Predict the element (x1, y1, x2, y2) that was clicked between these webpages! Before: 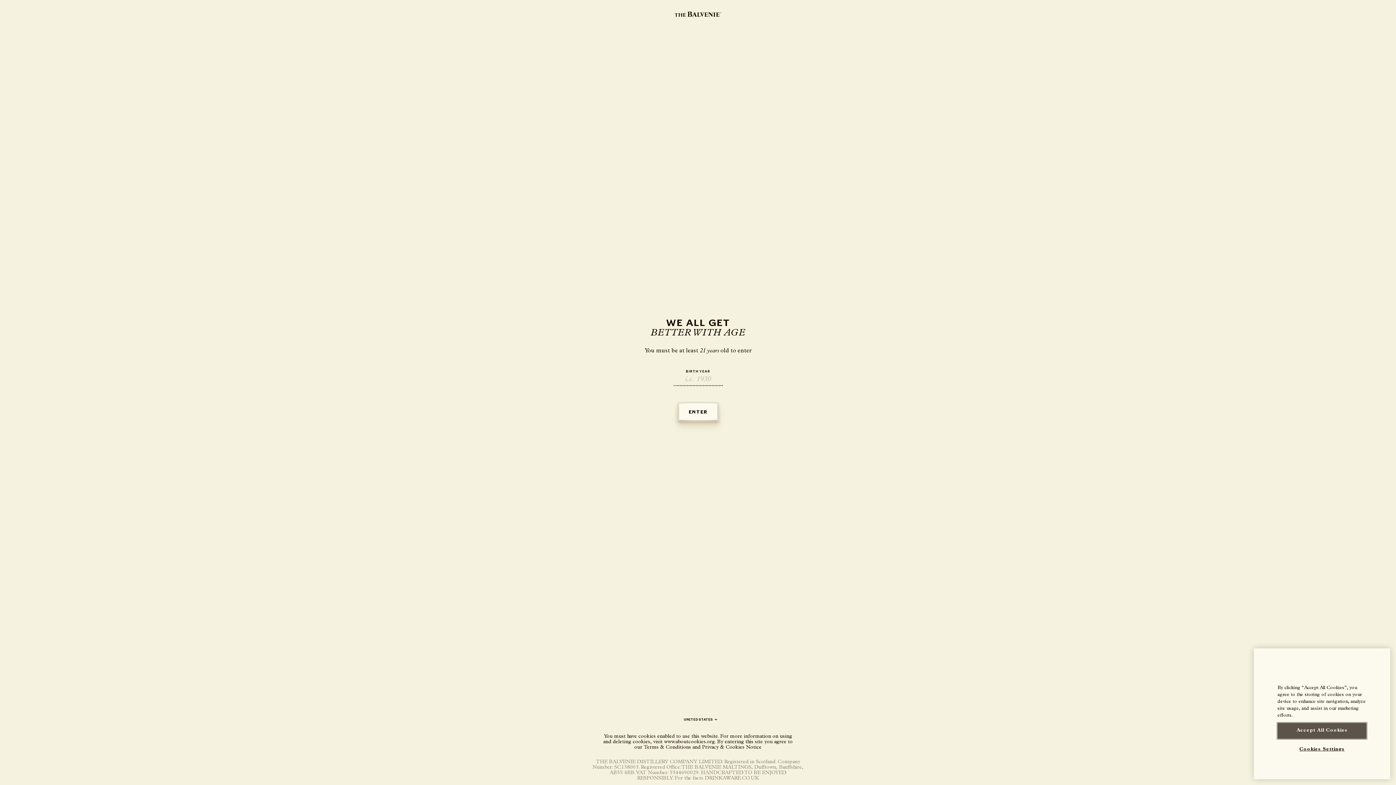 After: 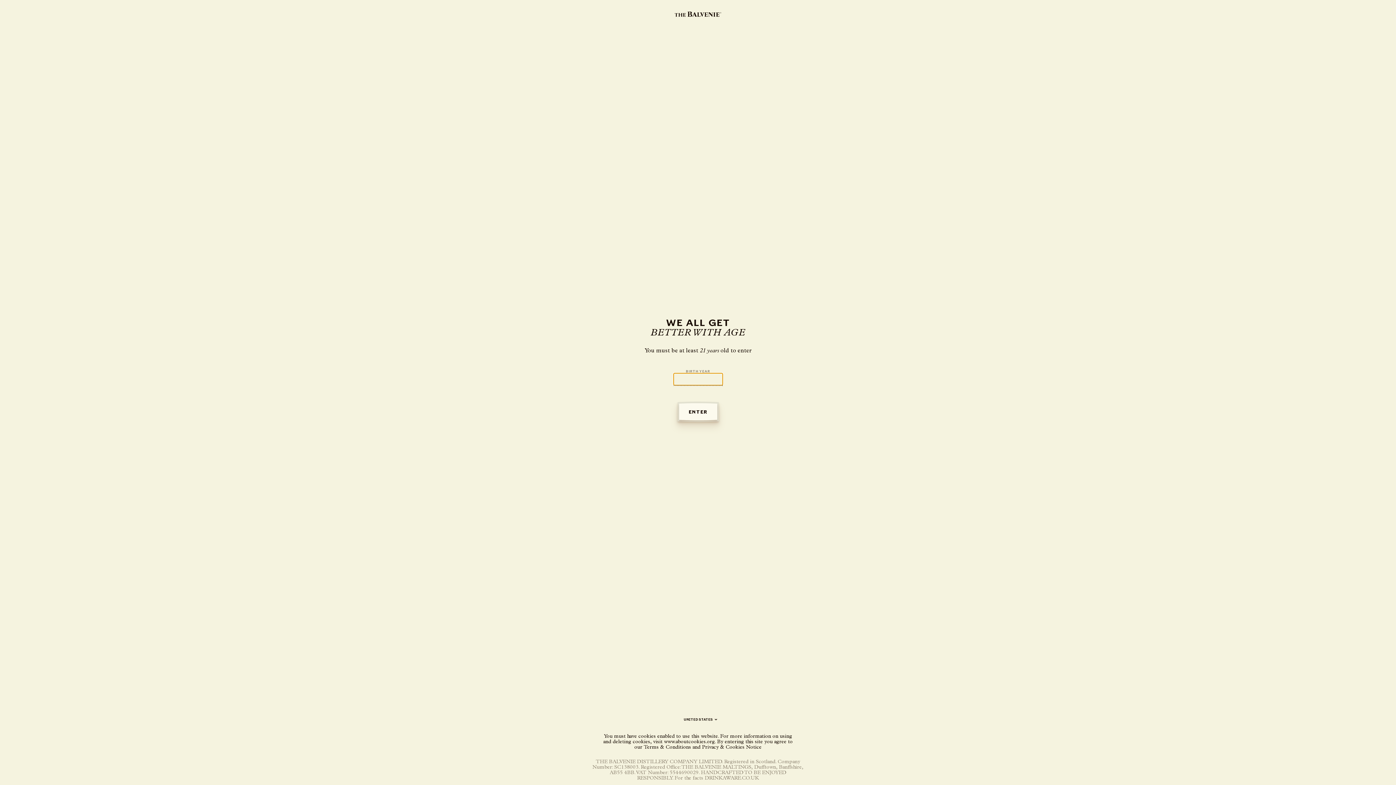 Action: label: Enter bbox: (677, 402, 718, 421)